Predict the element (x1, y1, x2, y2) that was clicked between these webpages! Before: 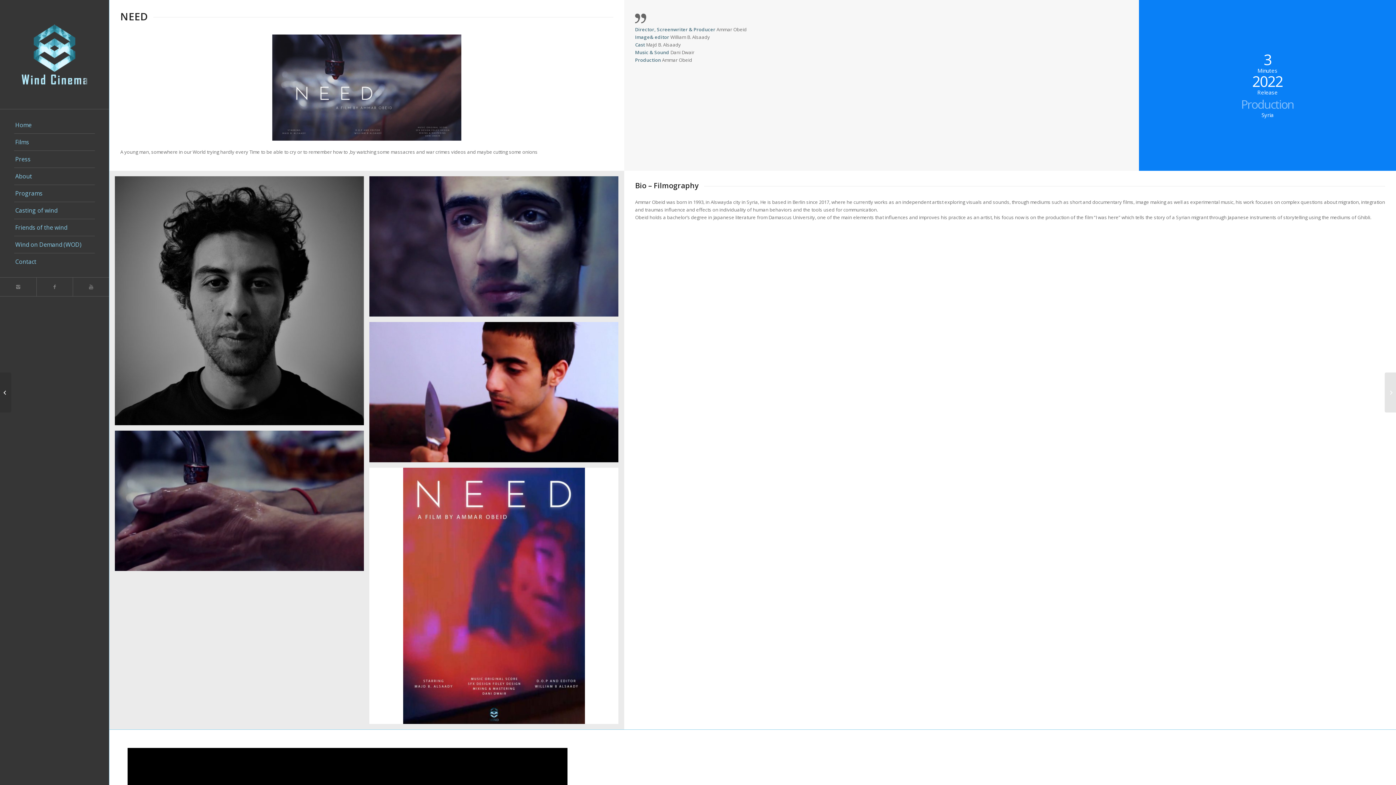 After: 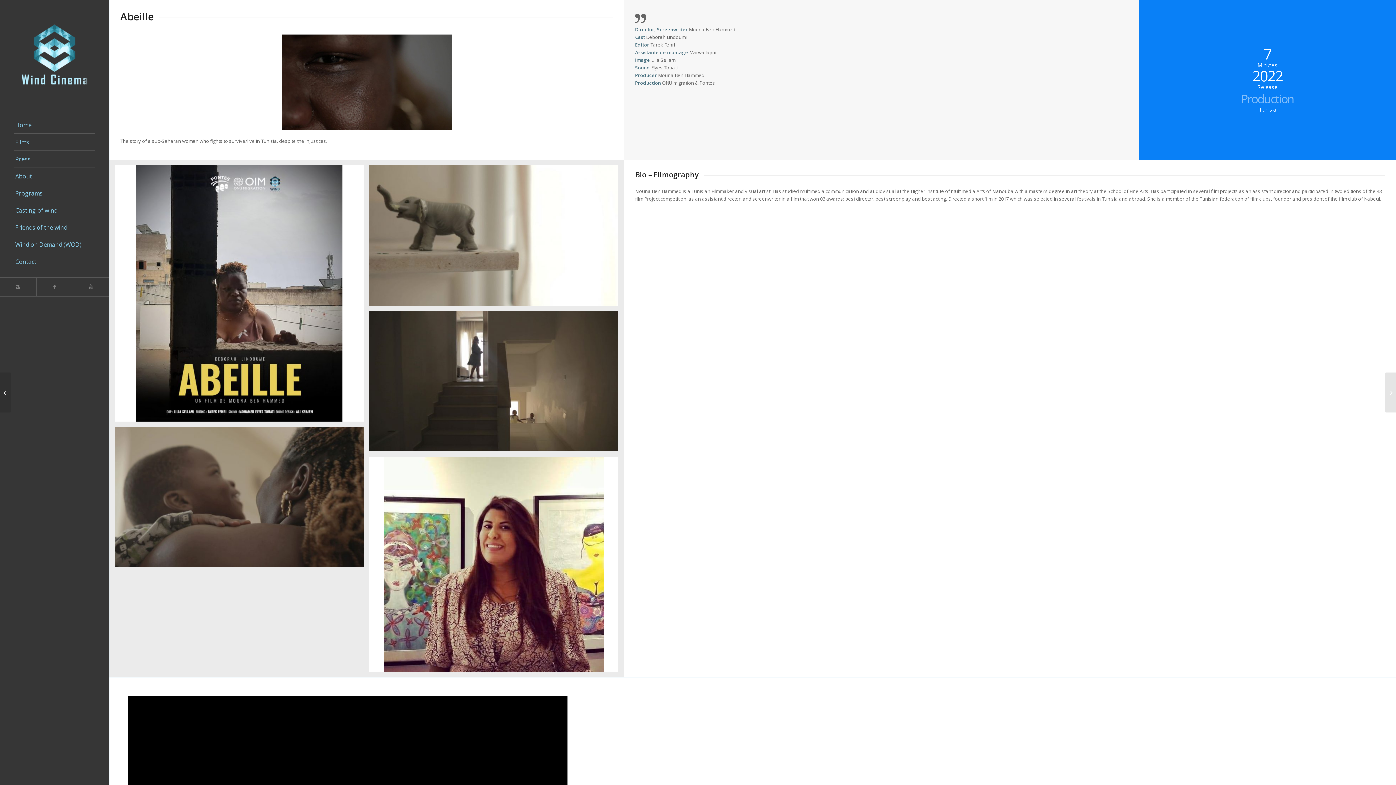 Action: label: Abeille	 bbox: (0, 372, 11, 412)